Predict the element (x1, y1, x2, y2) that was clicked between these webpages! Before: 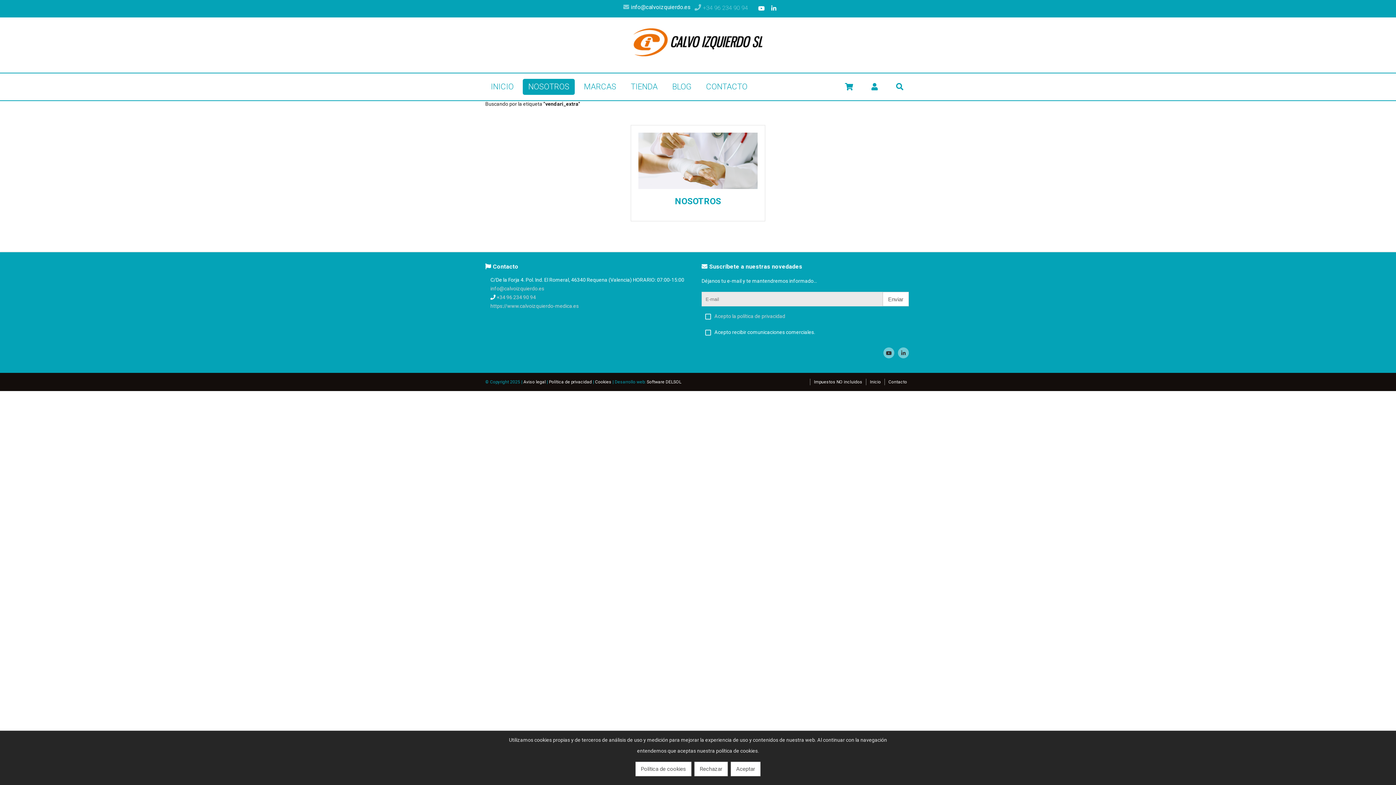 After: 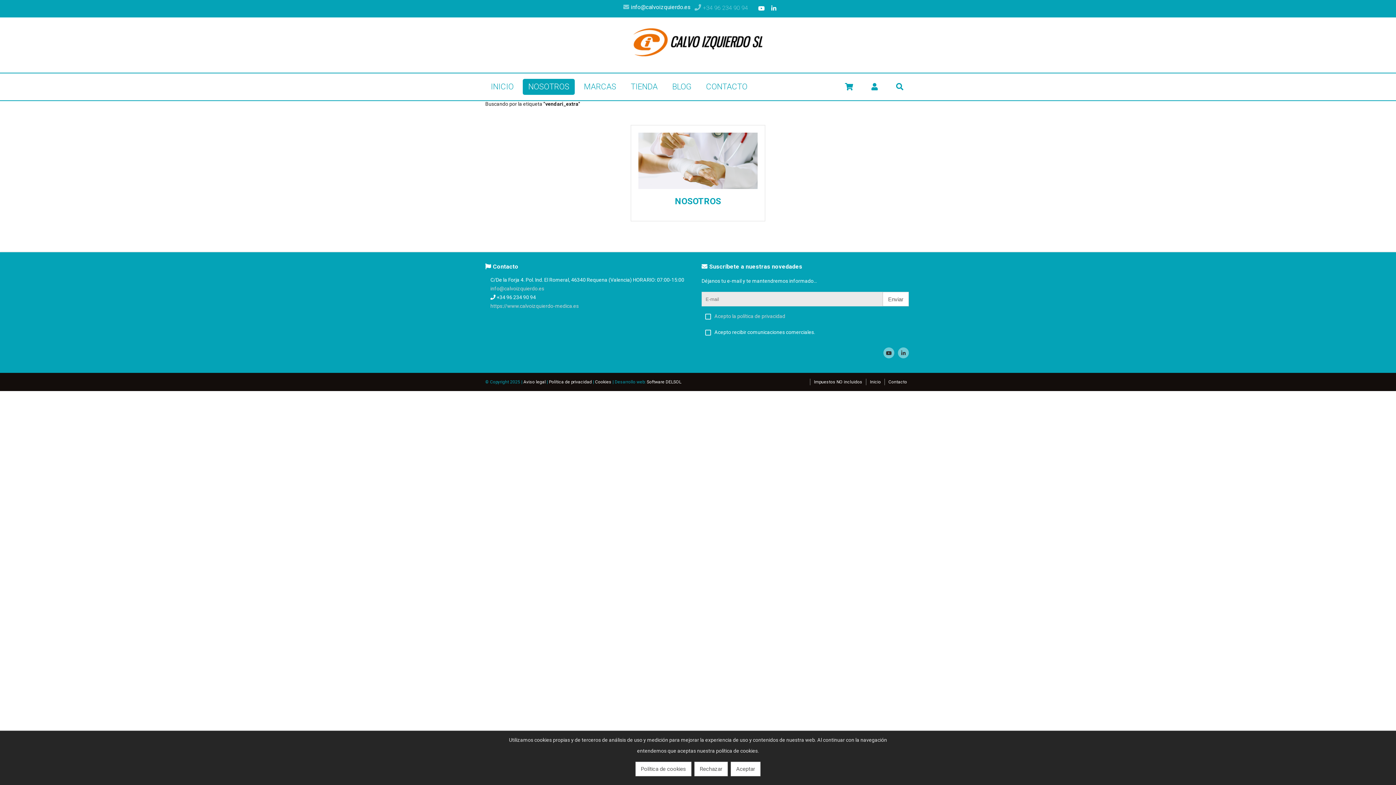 Action: label: +34 96 234 90 94 bbox: (496, 294, 536, 300)